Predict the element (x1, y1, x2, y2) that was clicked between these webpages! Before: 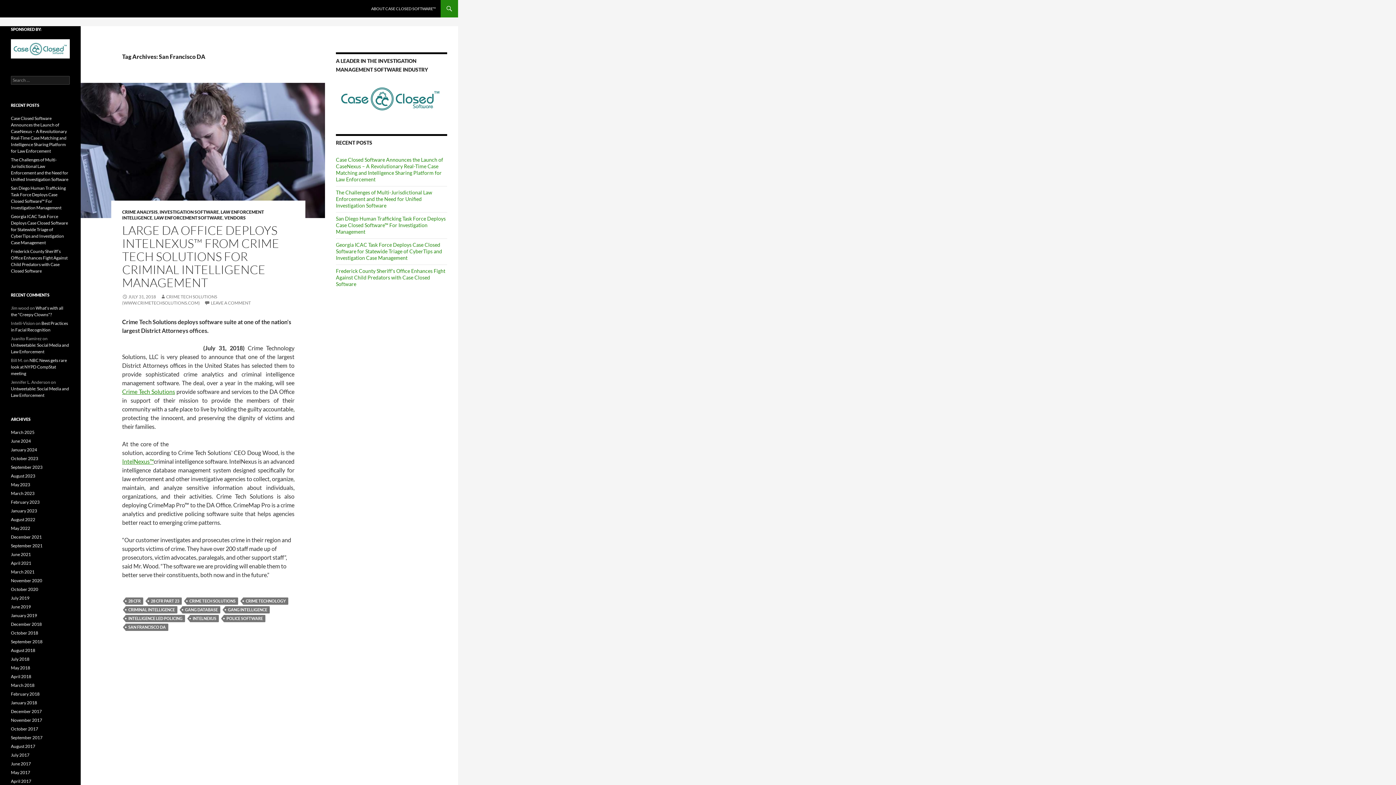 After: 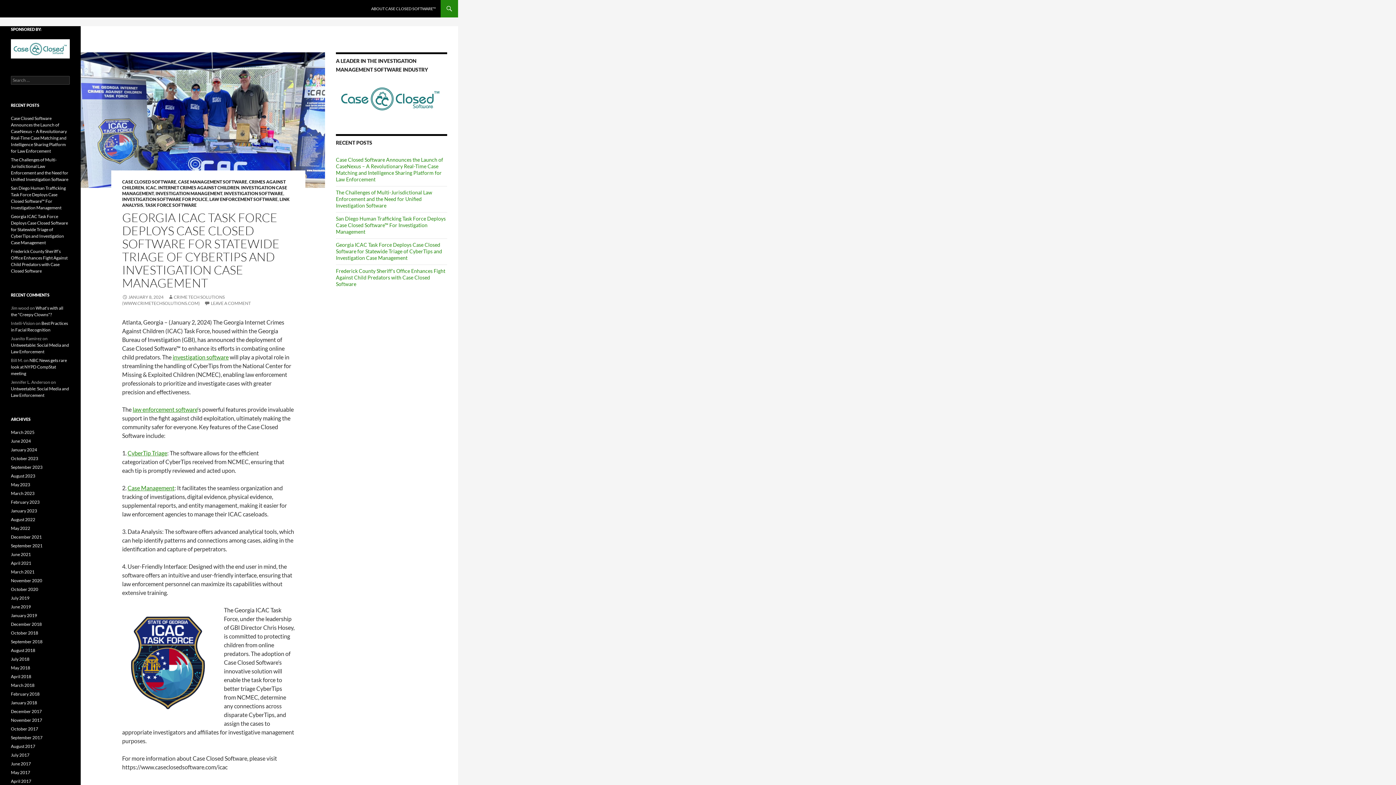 Action: label: Georgia ICAC Task Force Deploys Case Closed Software for Statewide Triage of CyberTips and Investigation Case Management bbox: (10, 213, 68, 245)